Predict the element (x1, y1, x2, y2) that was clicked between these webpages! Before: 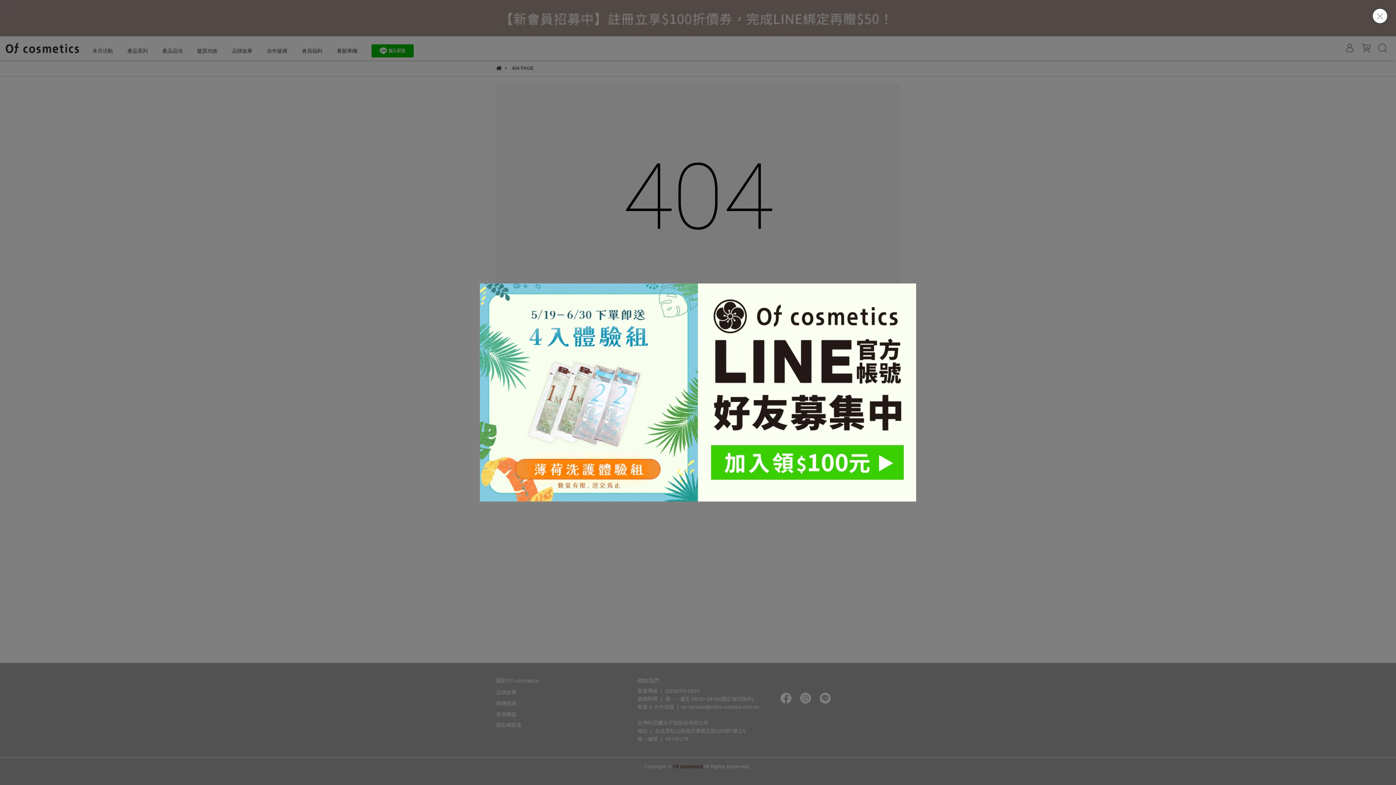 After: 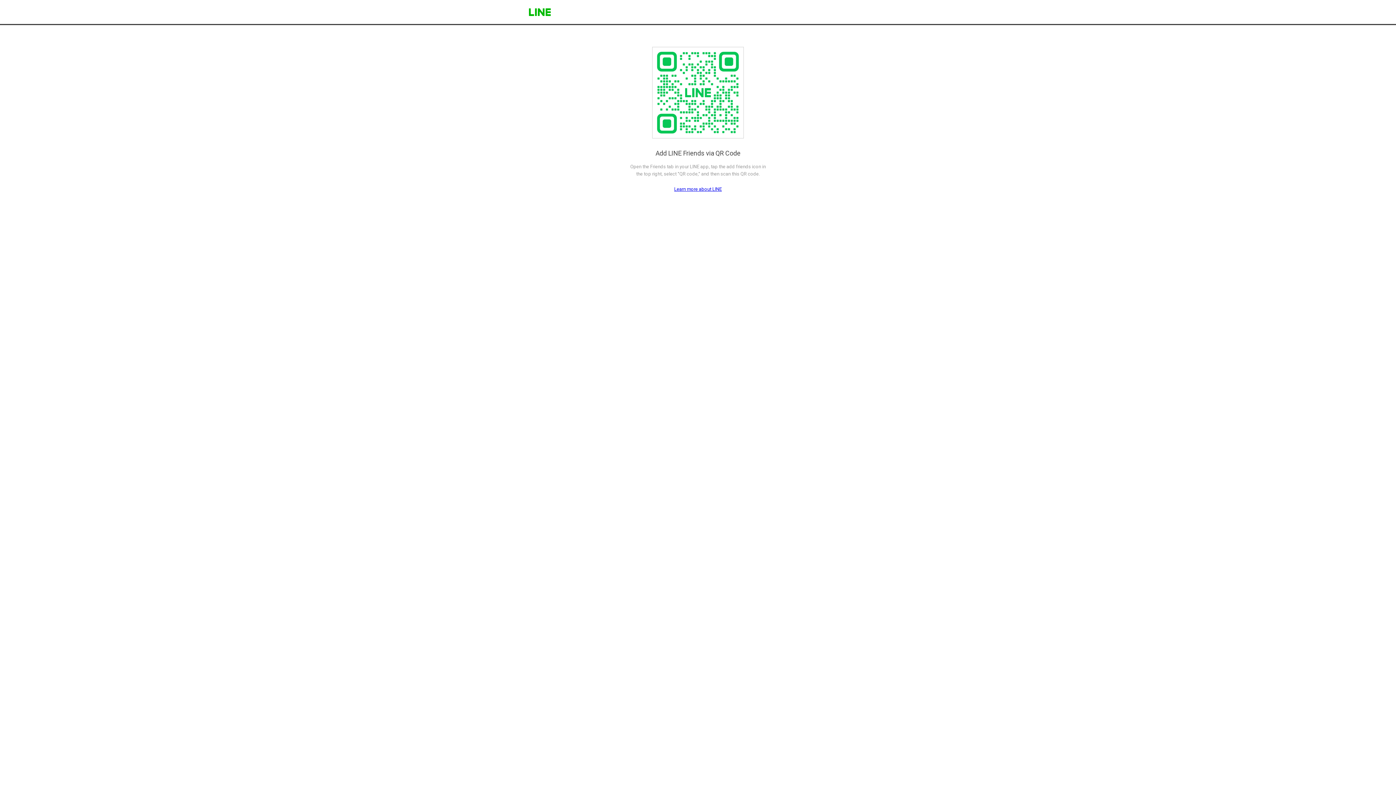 Action: bbox: (480, 283, 916, 501)